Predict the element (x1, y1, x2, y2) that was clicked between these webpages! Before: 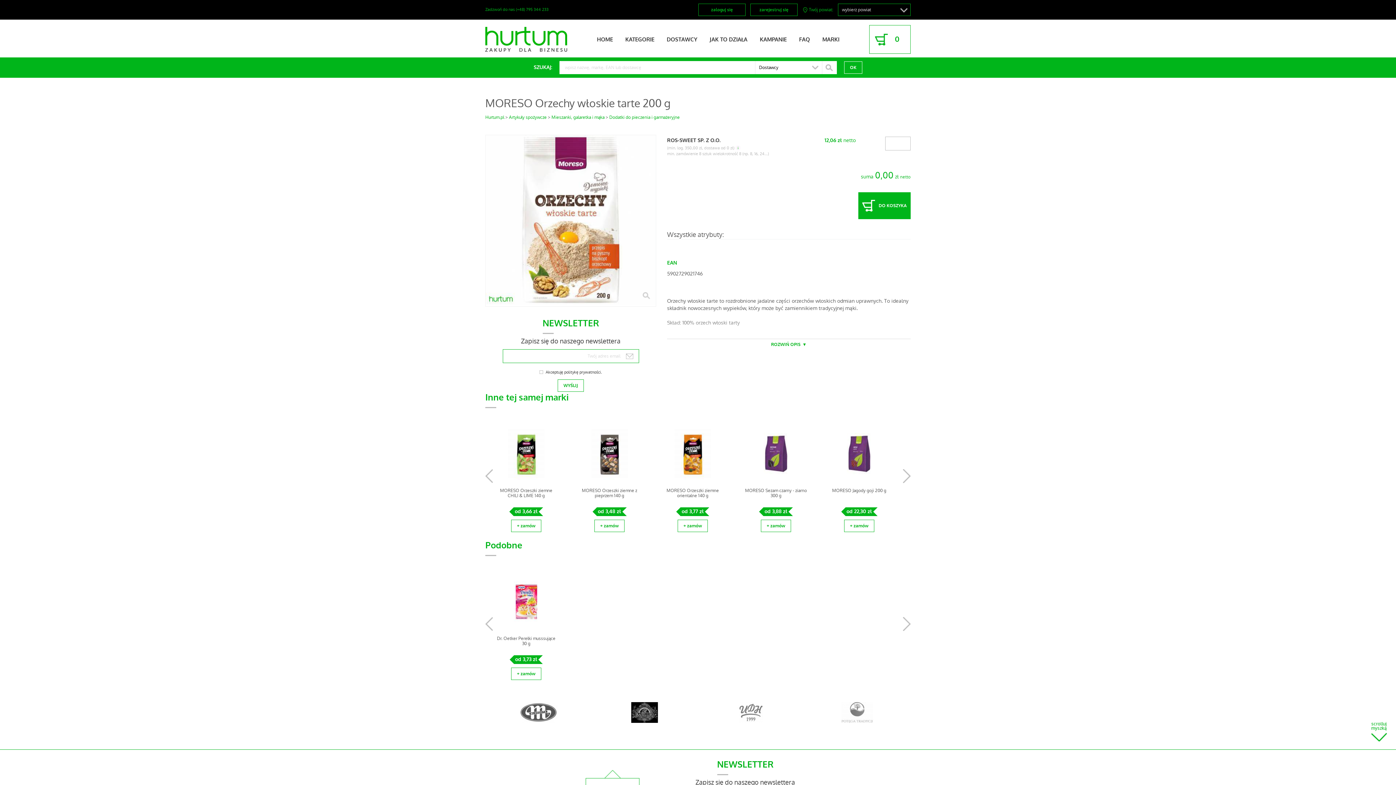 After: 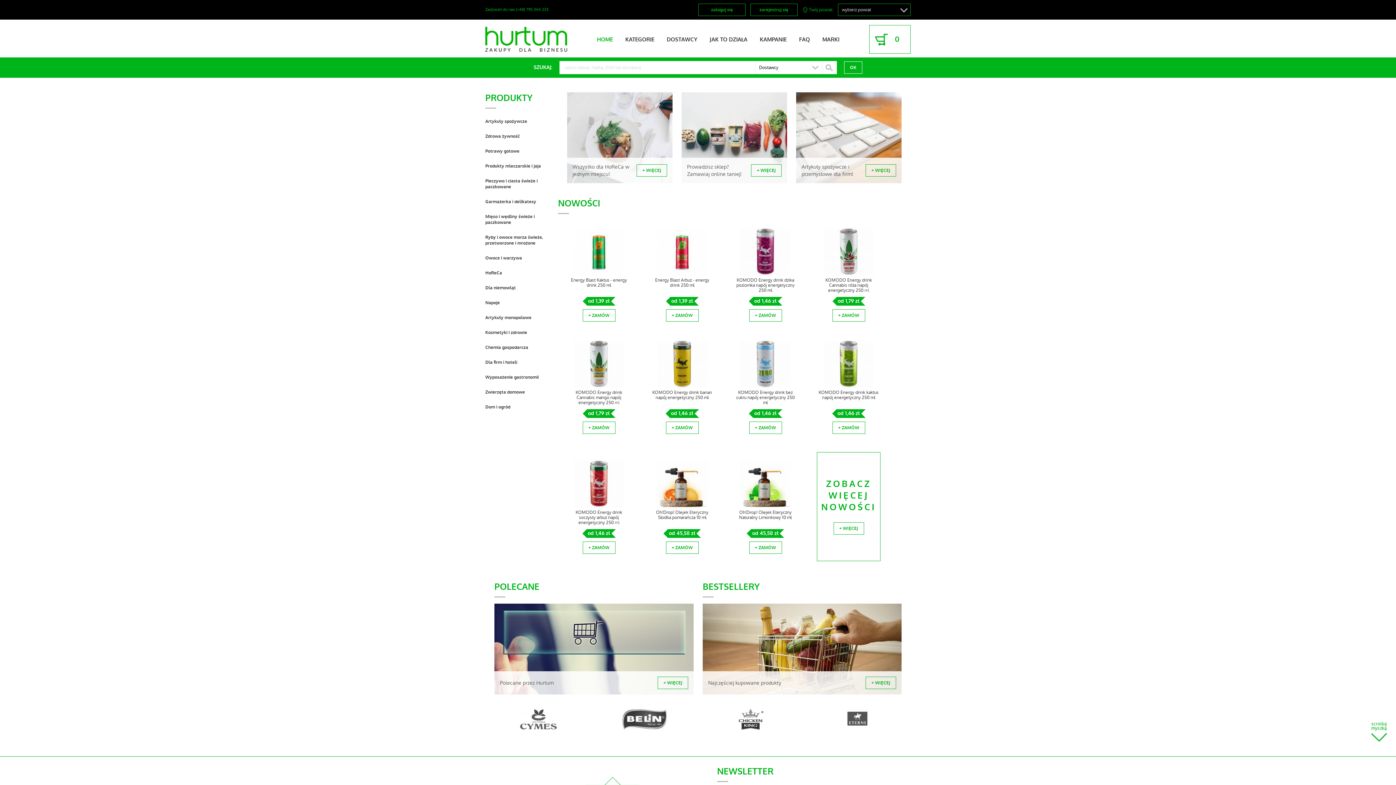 Action: bbox: (485, 114, 504, 120) label: Hurtum.pl